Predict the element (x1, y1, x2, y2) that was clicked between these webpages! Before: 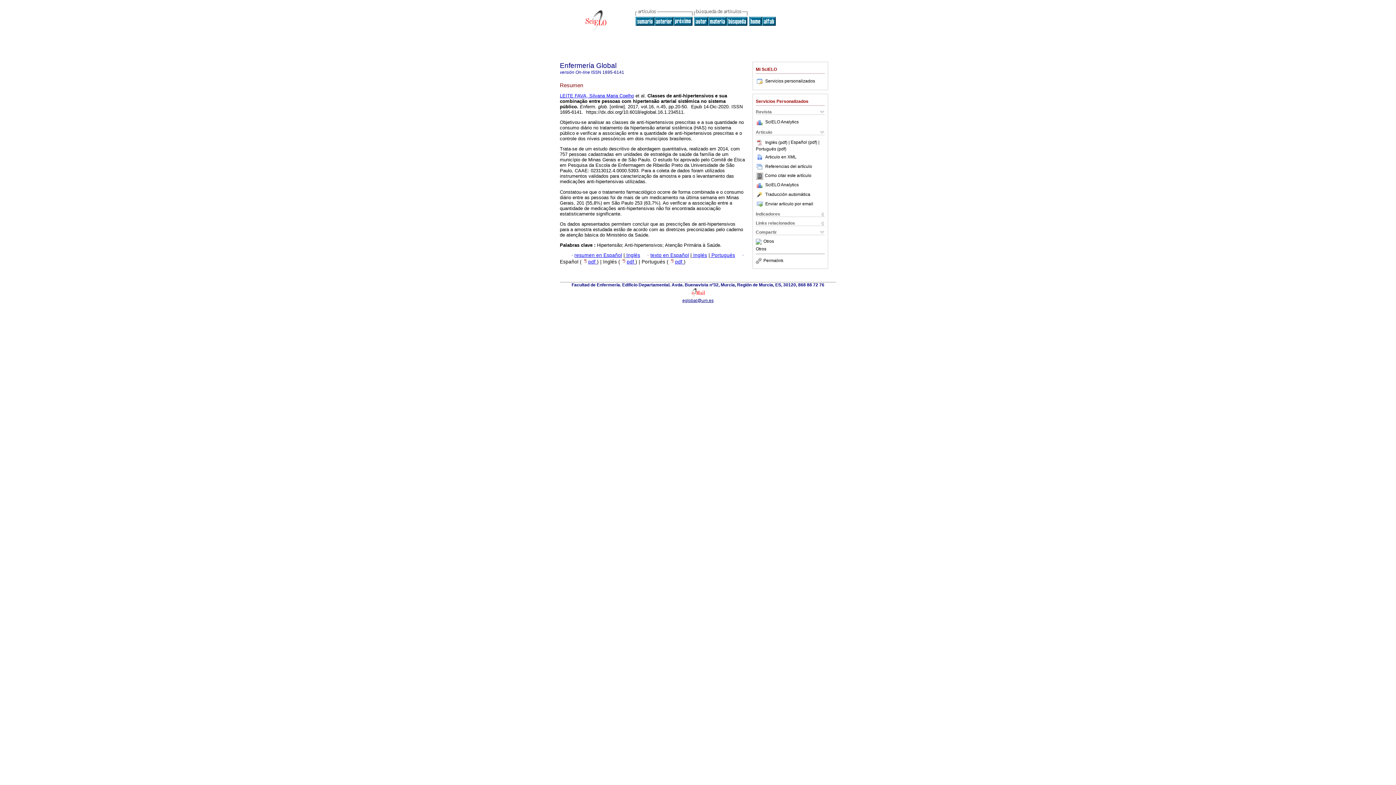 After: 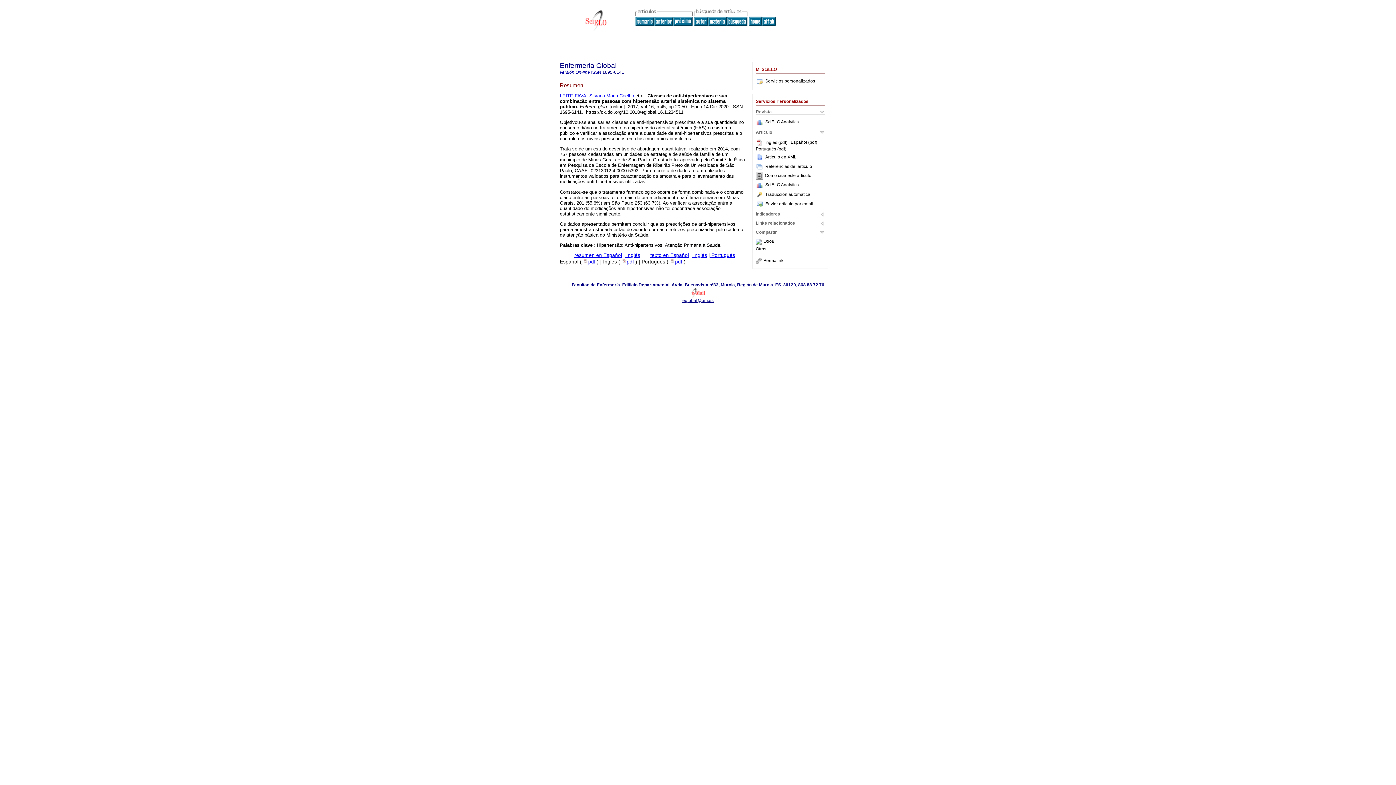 Action: bbox: (621, 259, 635, 264) label: pdf 